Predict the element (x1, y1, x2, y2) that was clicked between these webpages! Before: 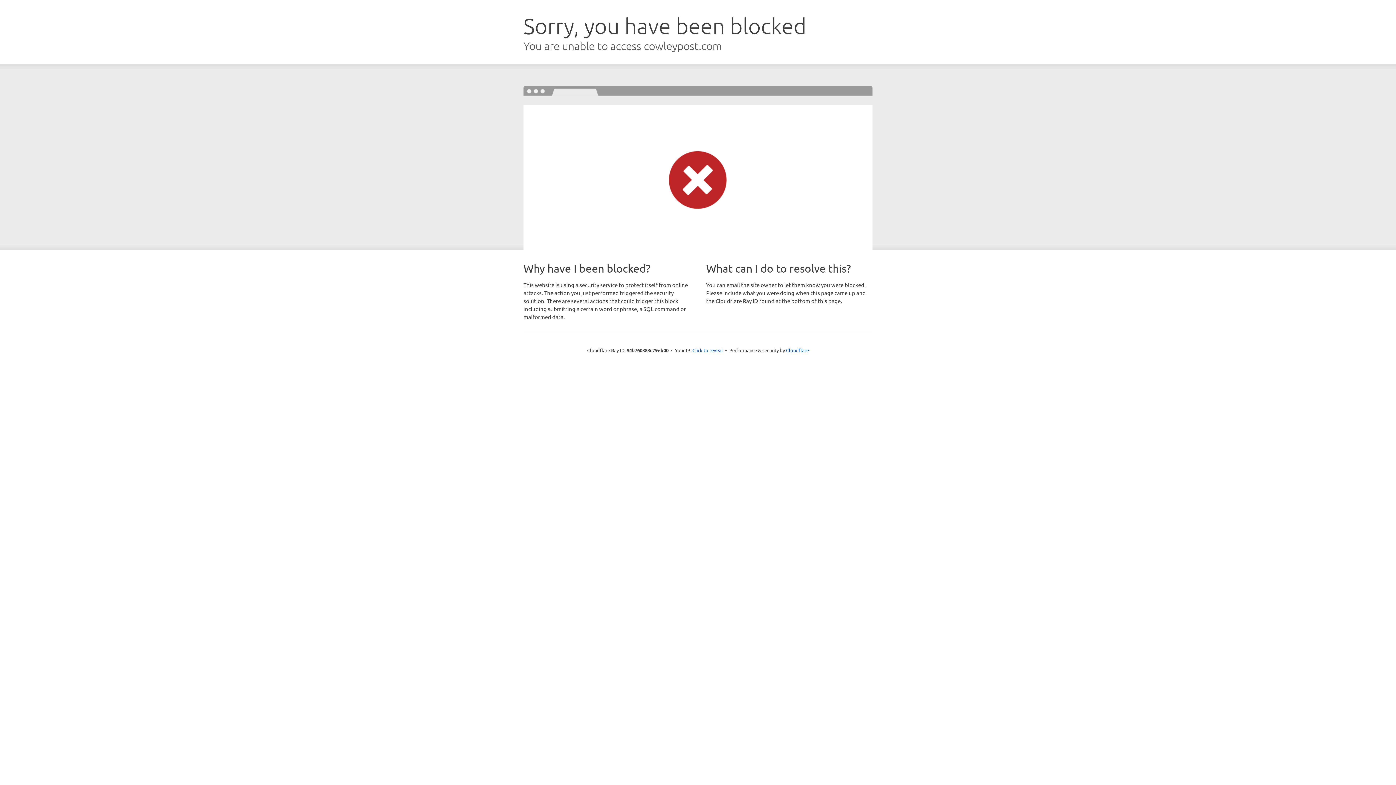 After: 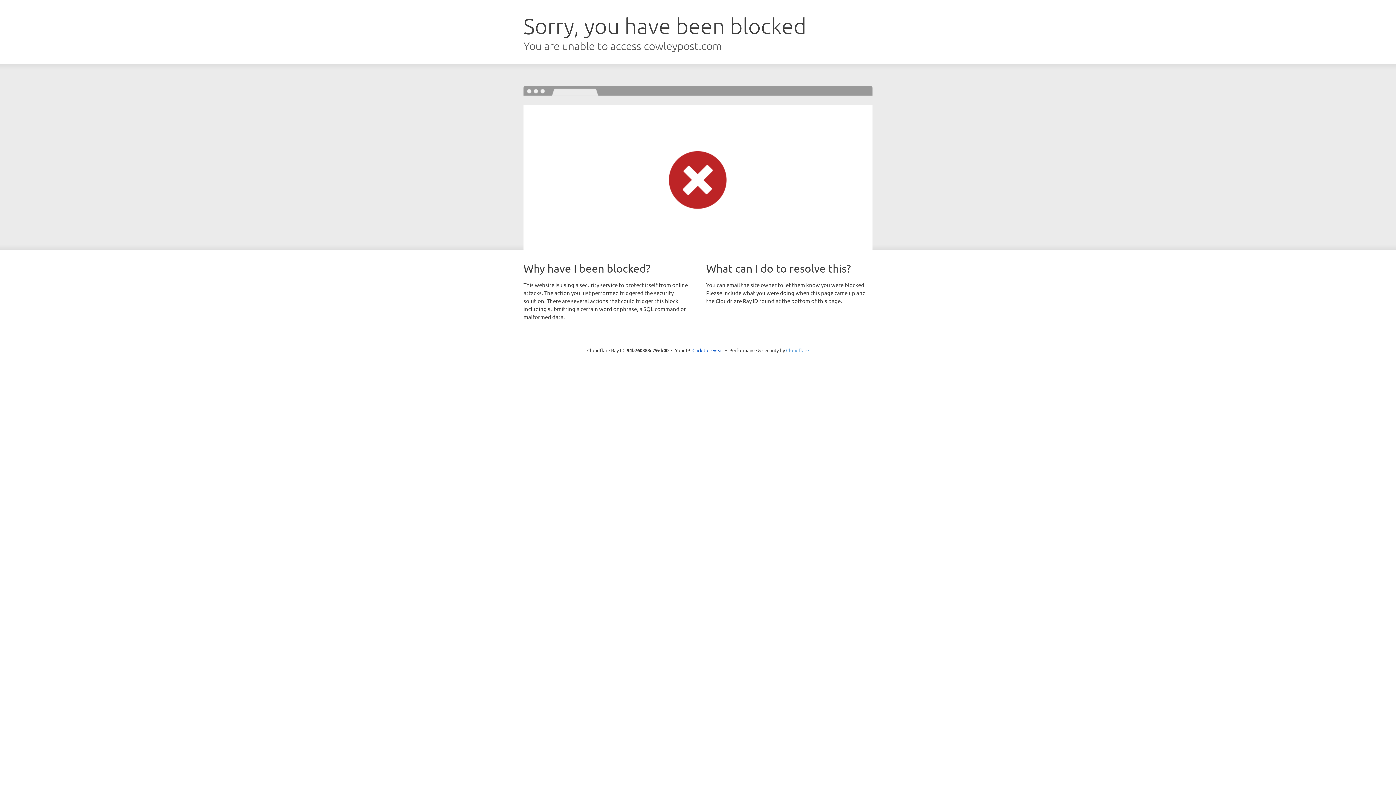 Action: bbox: (786, 347, 809, 353) label: Cloudflare